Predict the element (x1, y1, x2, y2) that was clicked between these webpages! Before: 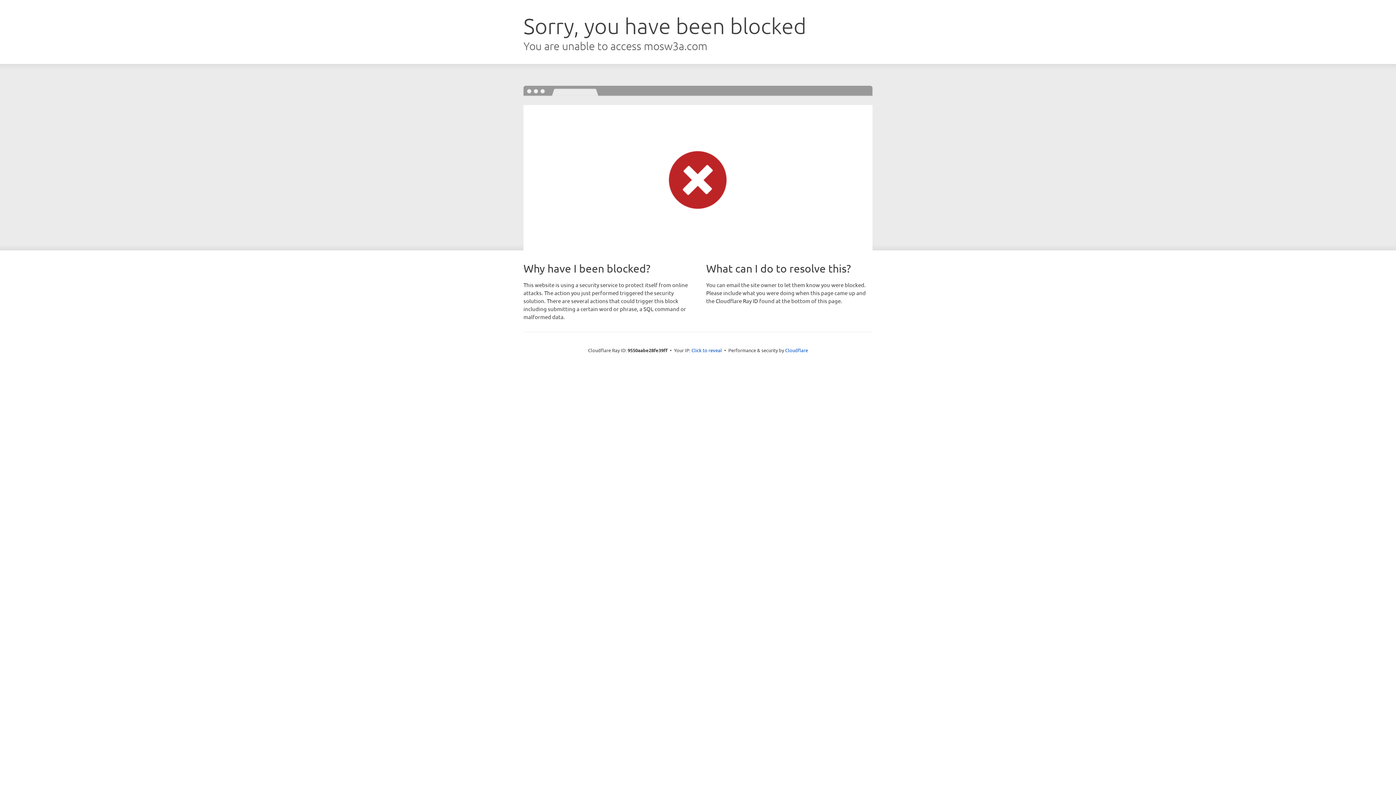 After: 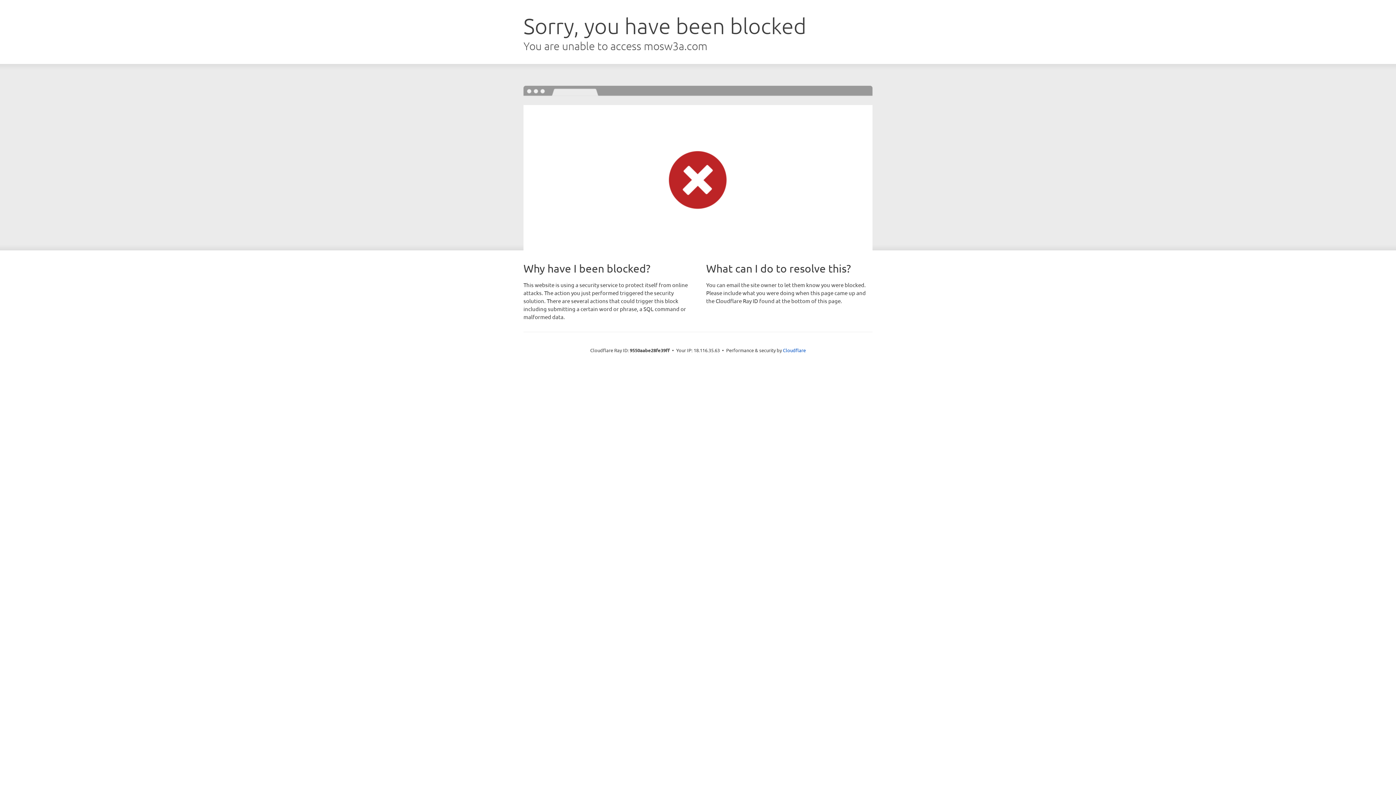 Action: bbox: (691, 346, 722, 353) label: Click to reveal